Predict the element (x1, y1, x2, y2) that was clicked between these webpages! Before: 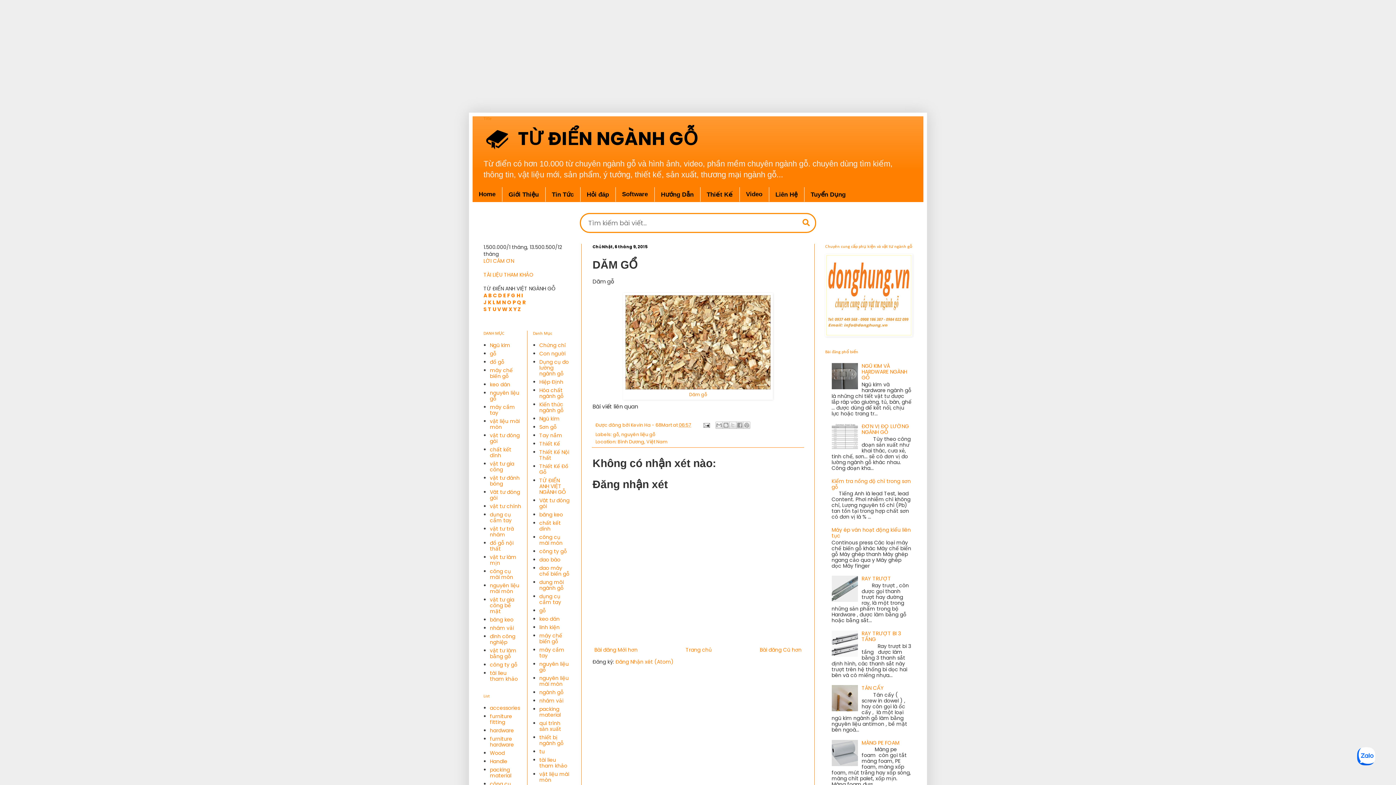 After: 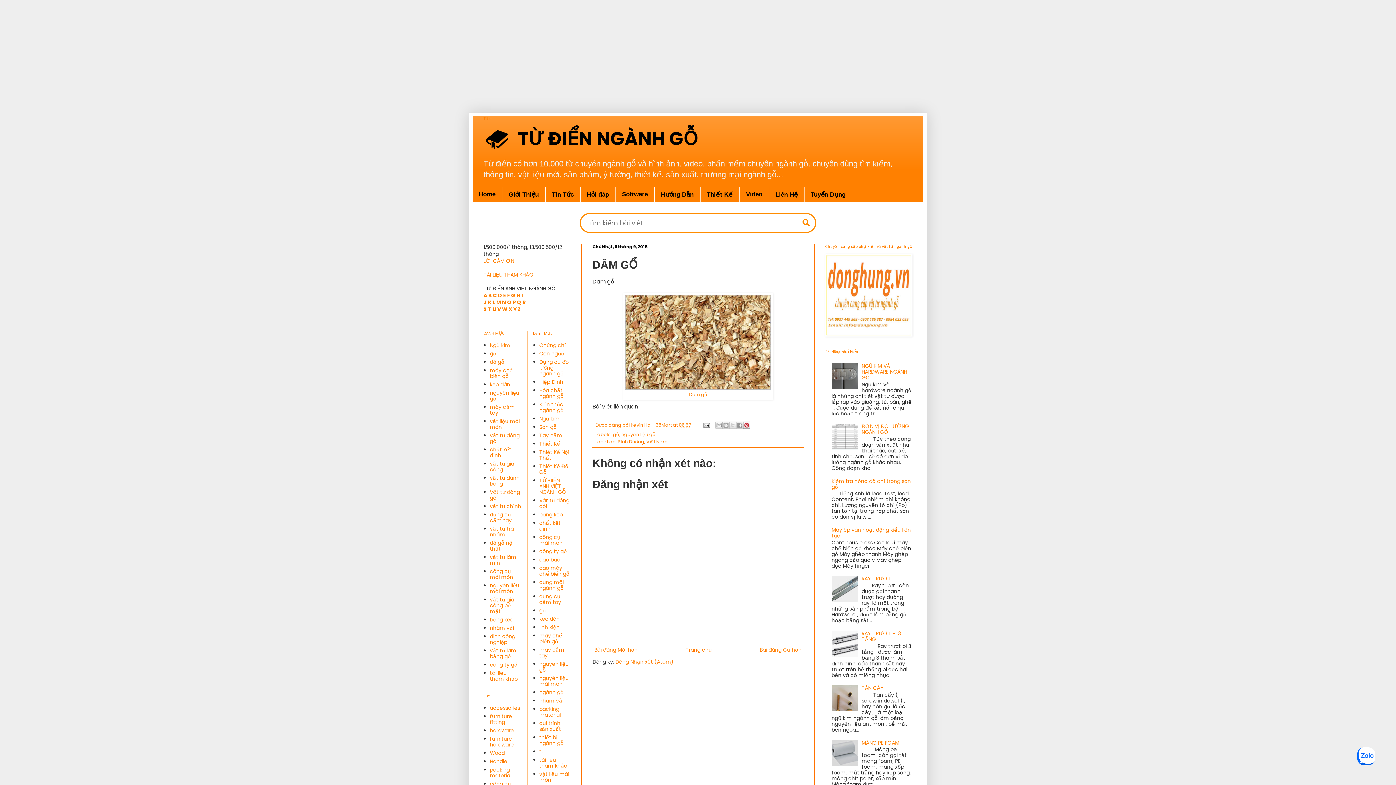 Action: bbox: (743, 421, 750, 429) label: Chia sẻ lên Pinterest